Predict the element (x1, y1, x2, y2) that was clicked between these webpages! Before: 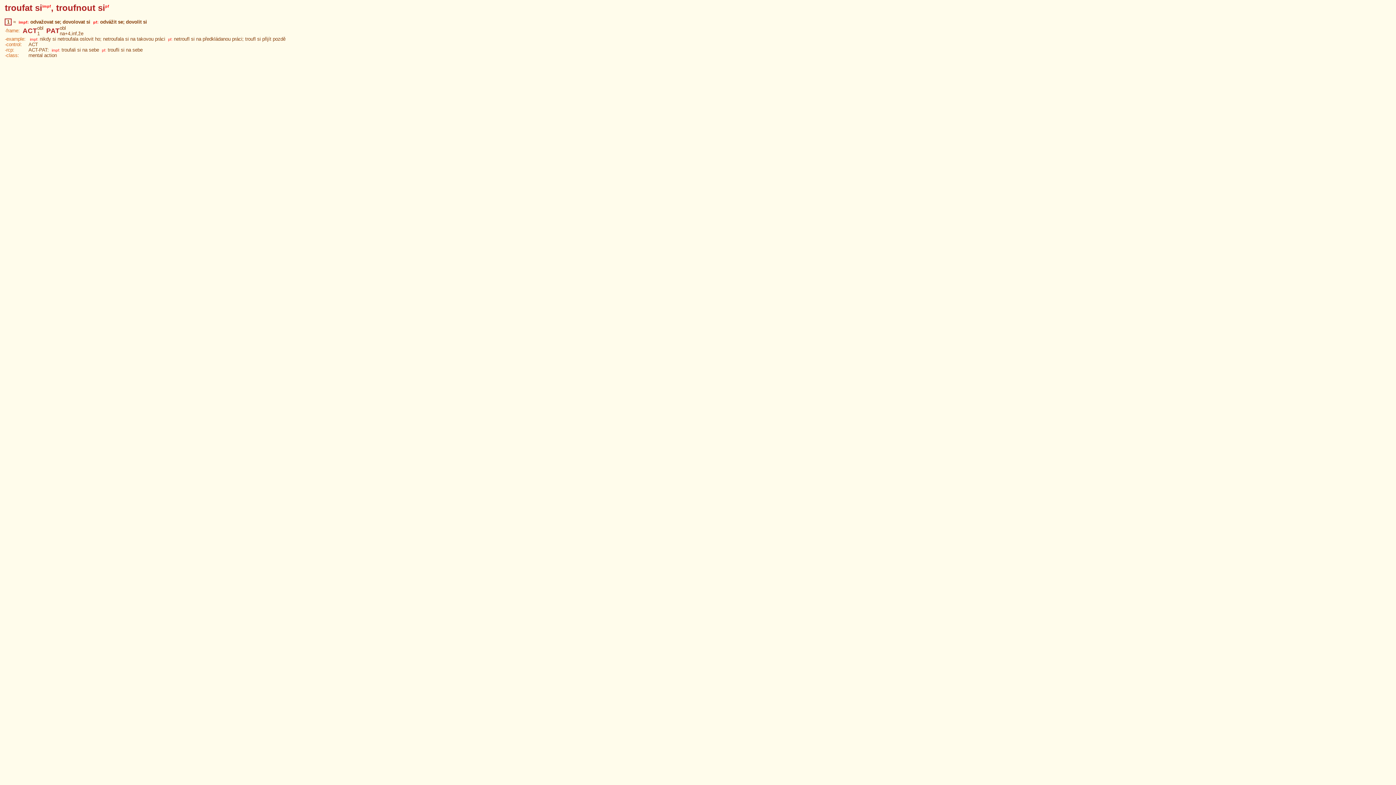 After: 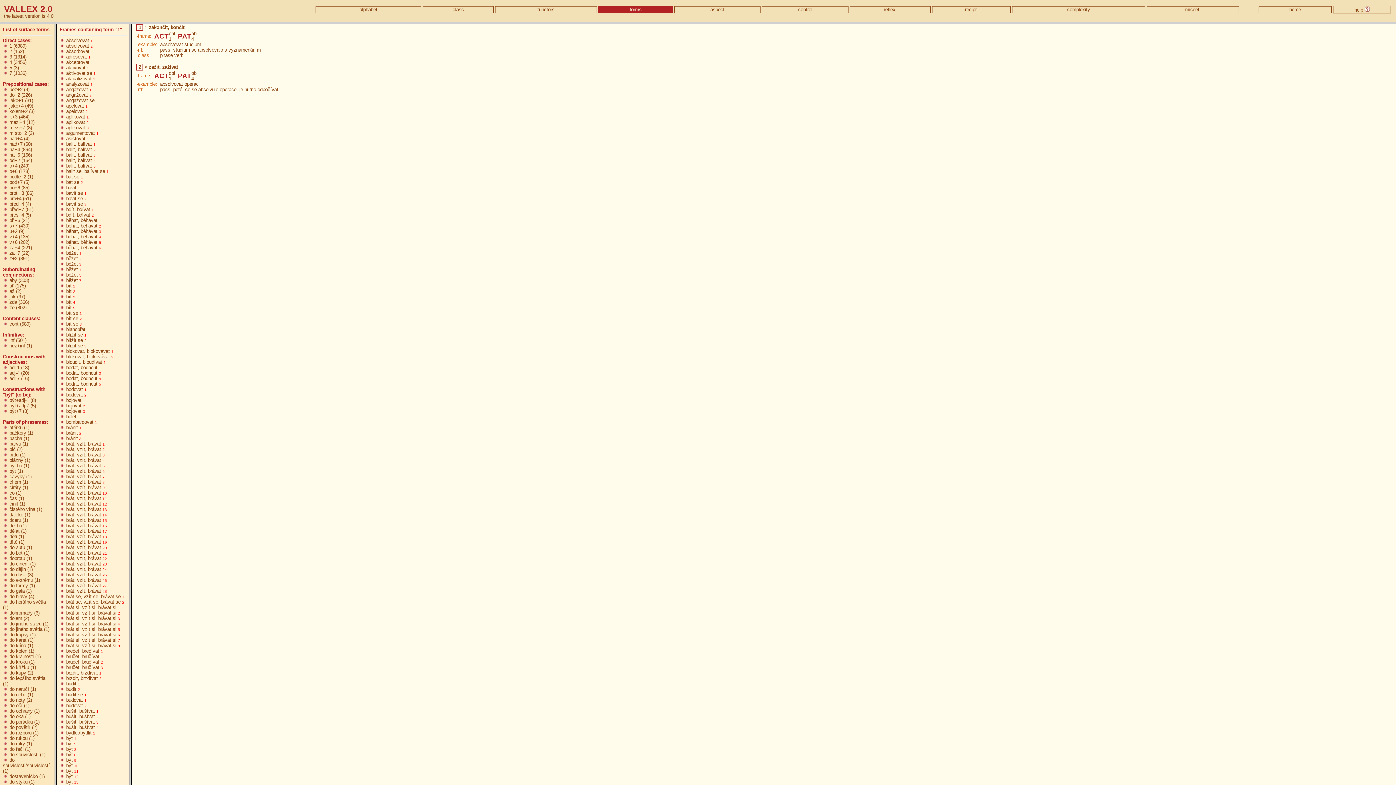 Action: label: 1 bbox: (37, 30, 39, 36)